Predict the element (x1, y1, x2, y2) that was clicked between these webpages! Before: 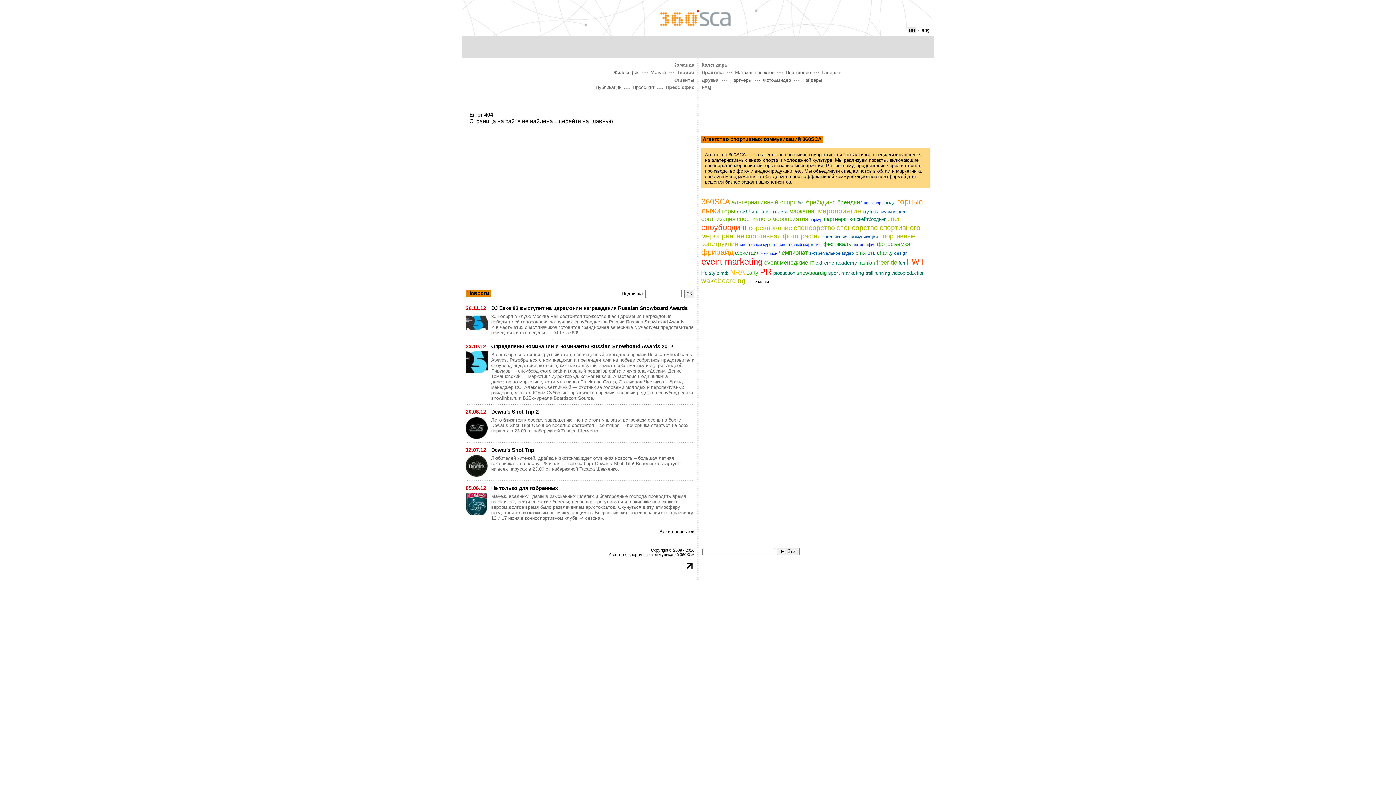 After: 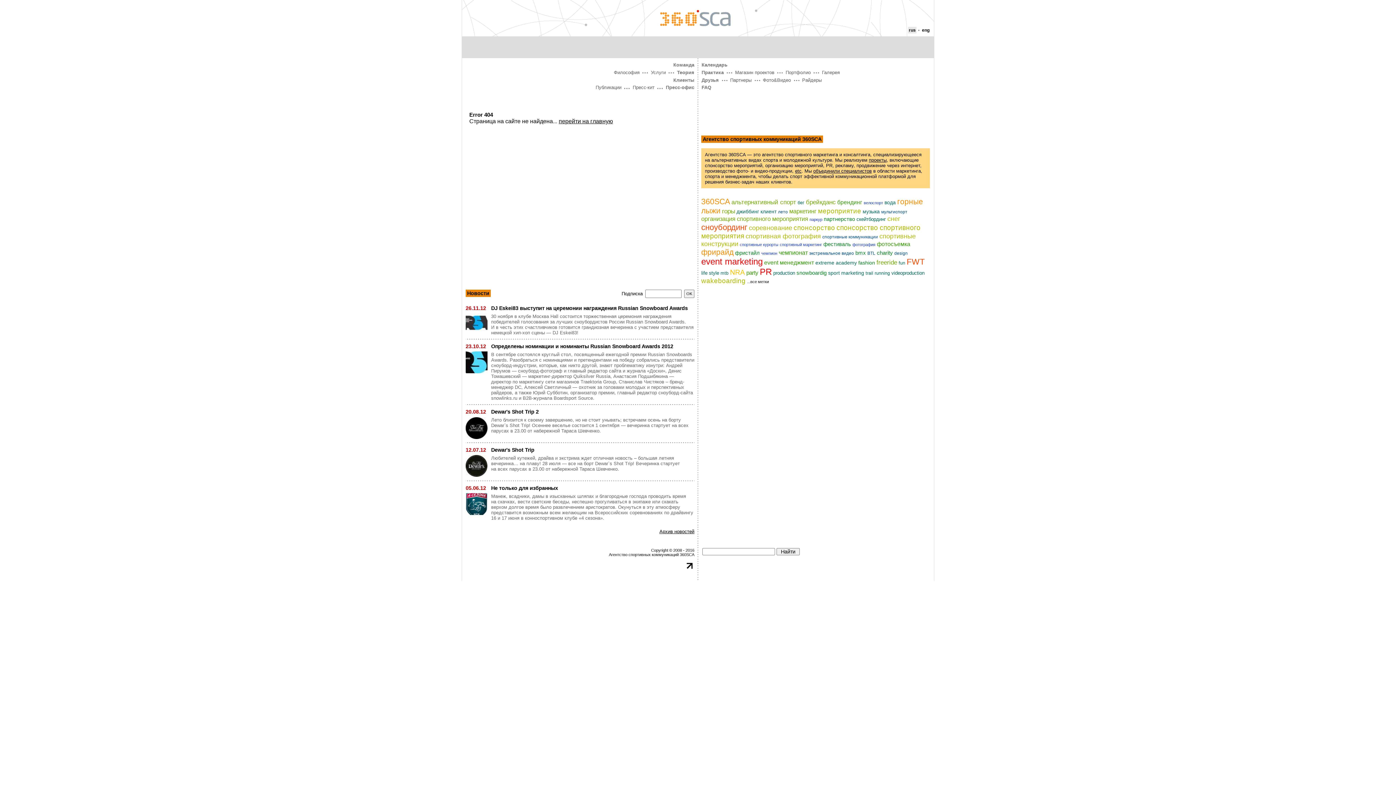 Action: bbox: (676, 69, 695, 75) label: Теория